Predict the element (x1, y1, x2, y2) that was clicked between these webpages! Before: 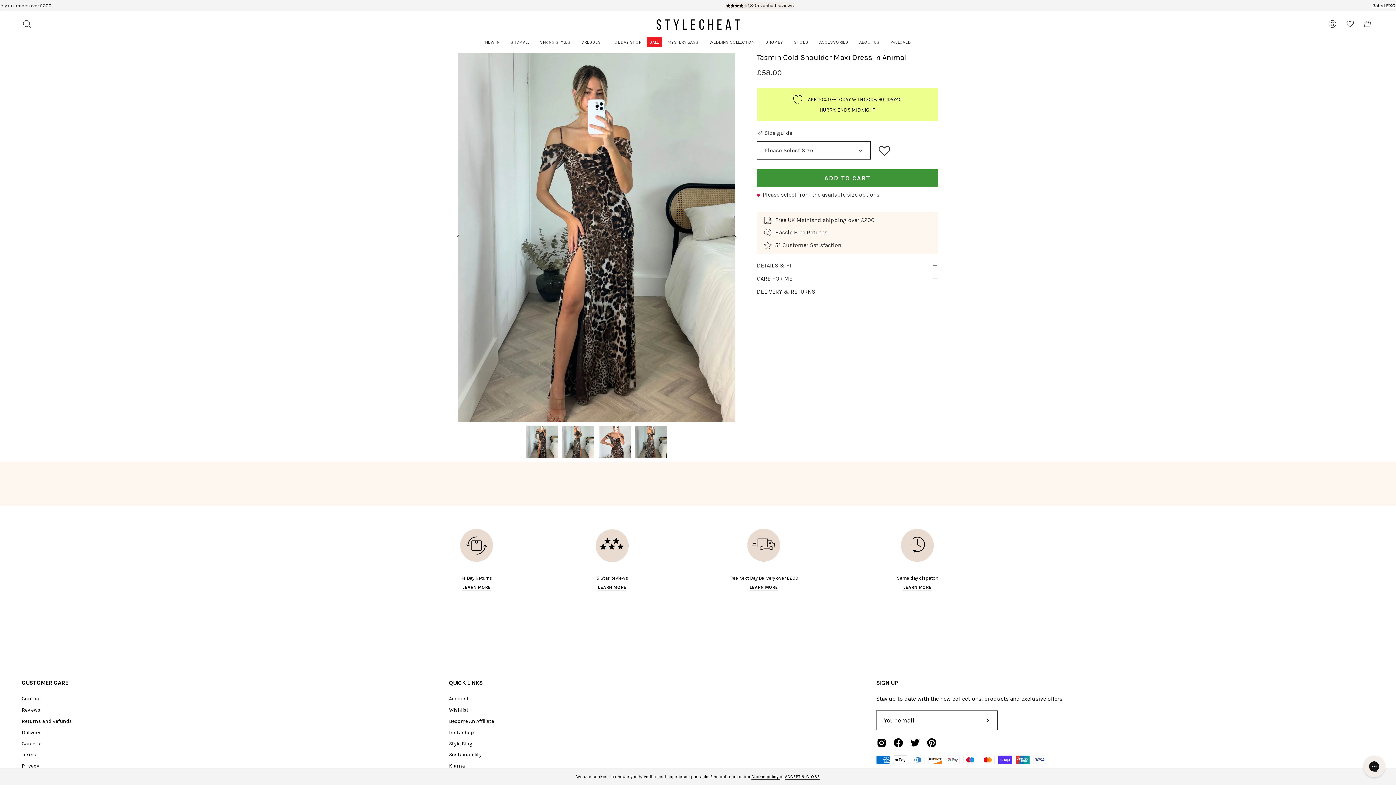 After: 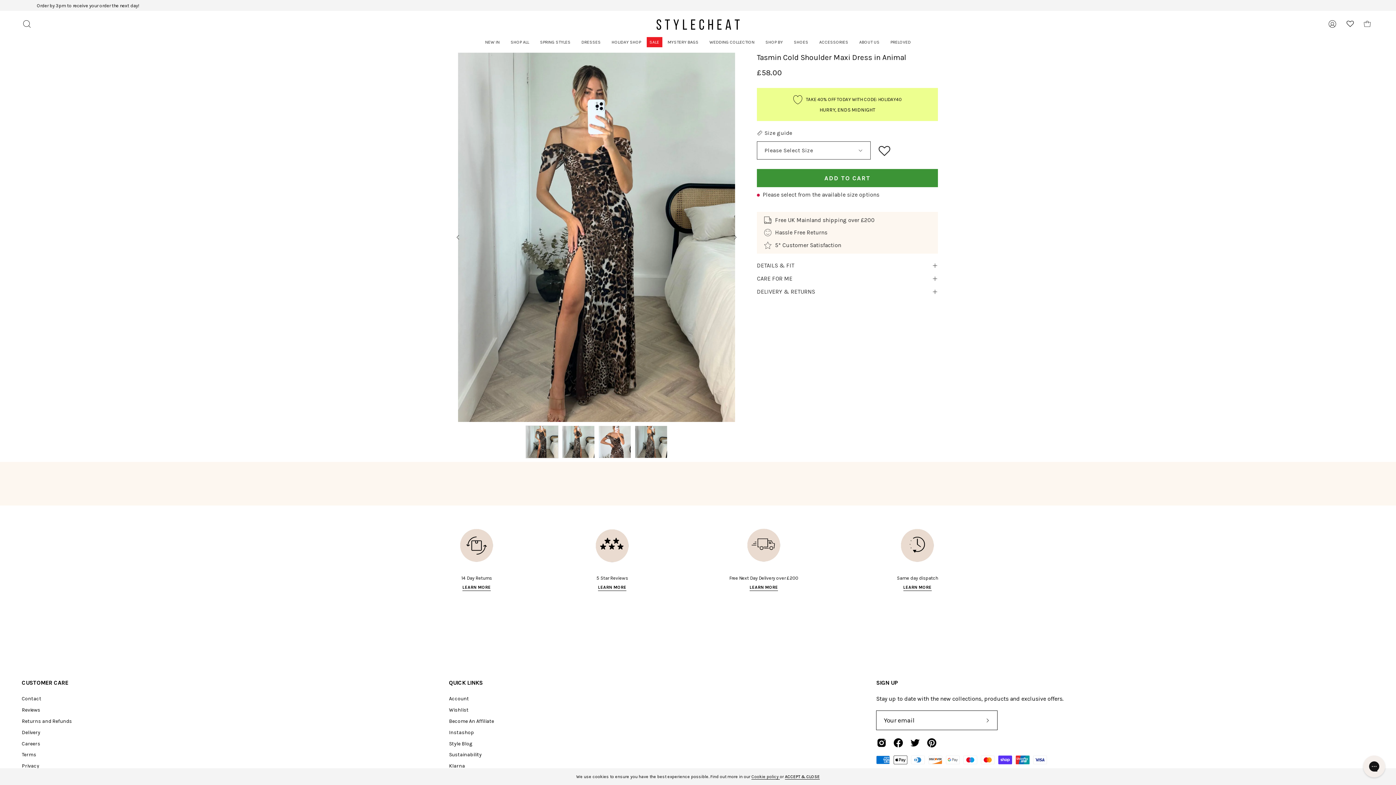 Action: bbox: (449, 679, 482, 687) label: QUICK LINKS